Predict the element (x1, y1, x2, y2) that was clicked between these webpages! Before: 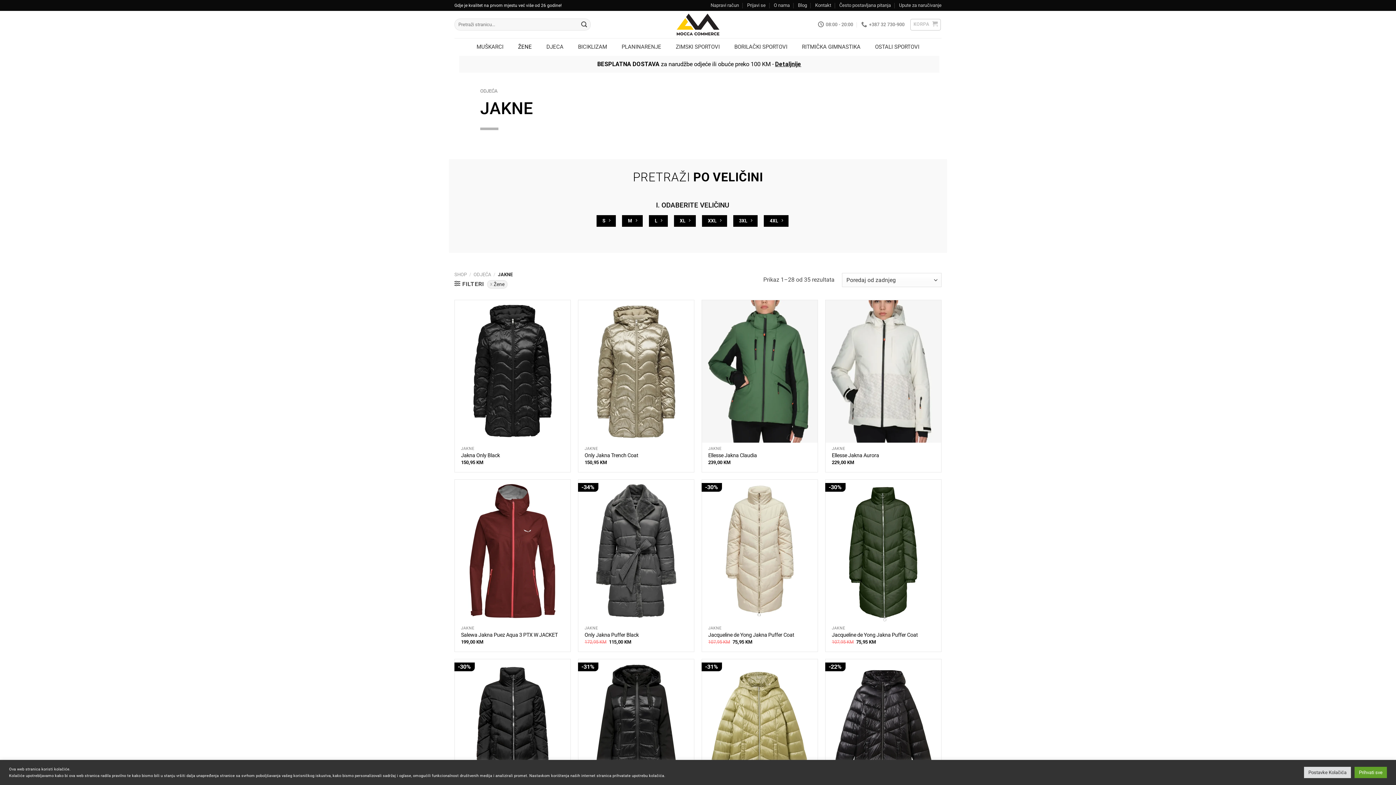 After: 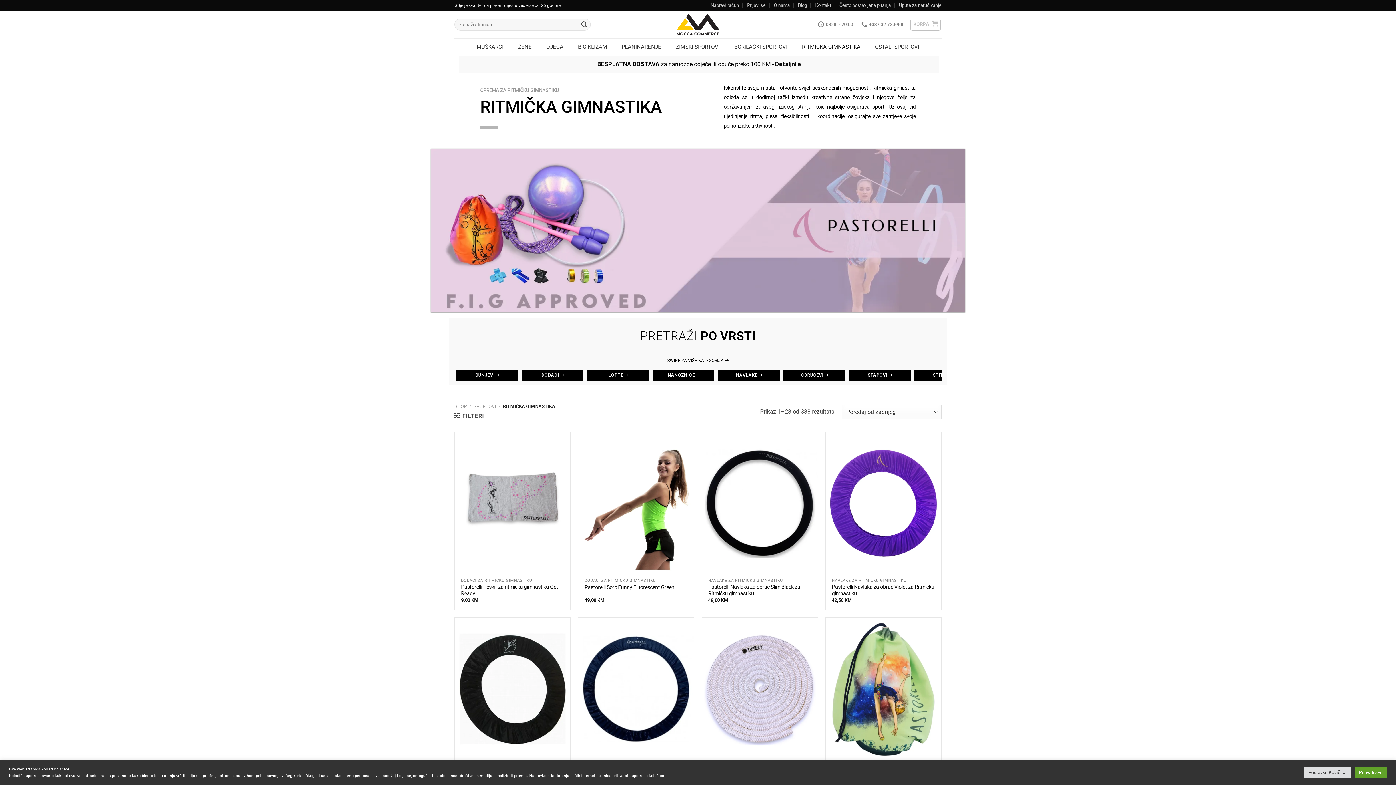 Action: label: RITMIČKA GIMNASTIKA bbox: (794, 38, 868, 56)